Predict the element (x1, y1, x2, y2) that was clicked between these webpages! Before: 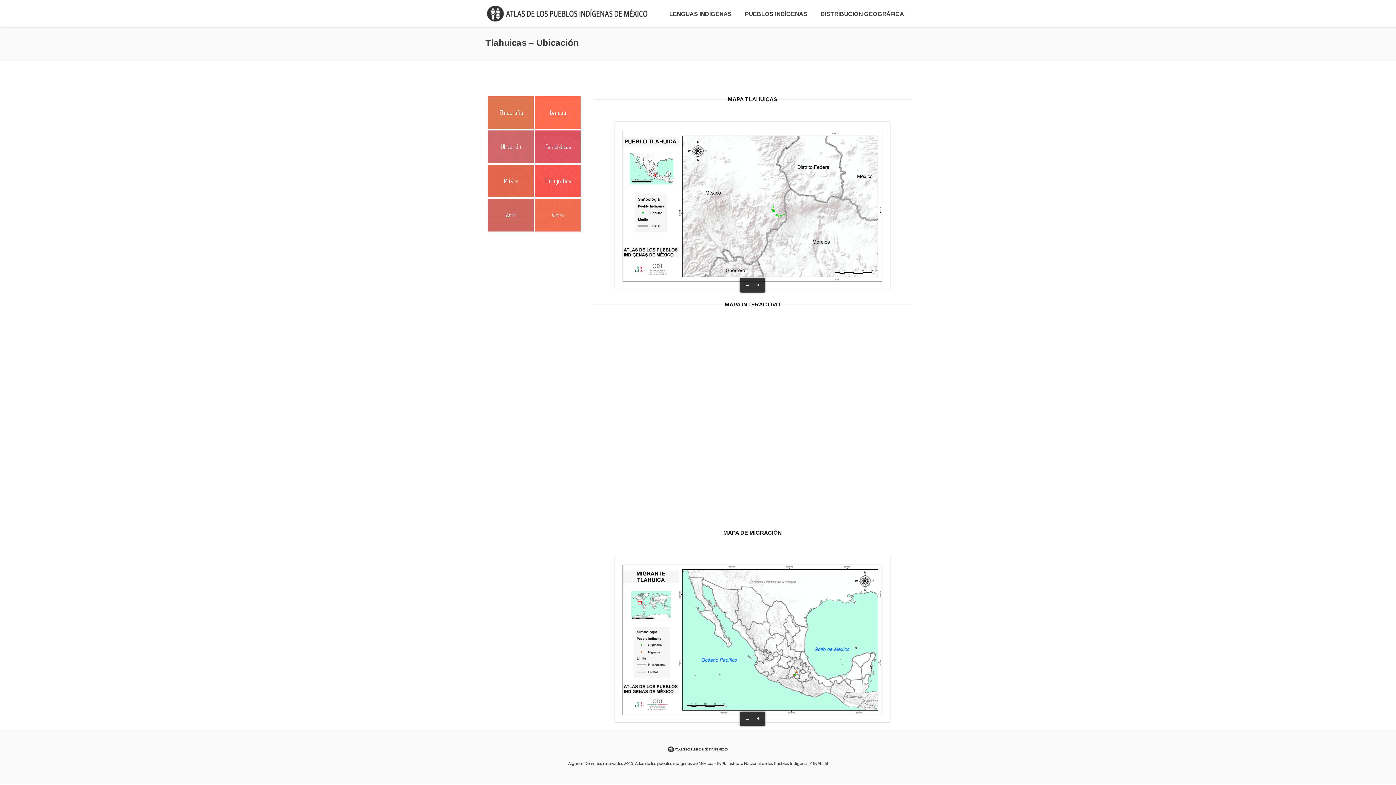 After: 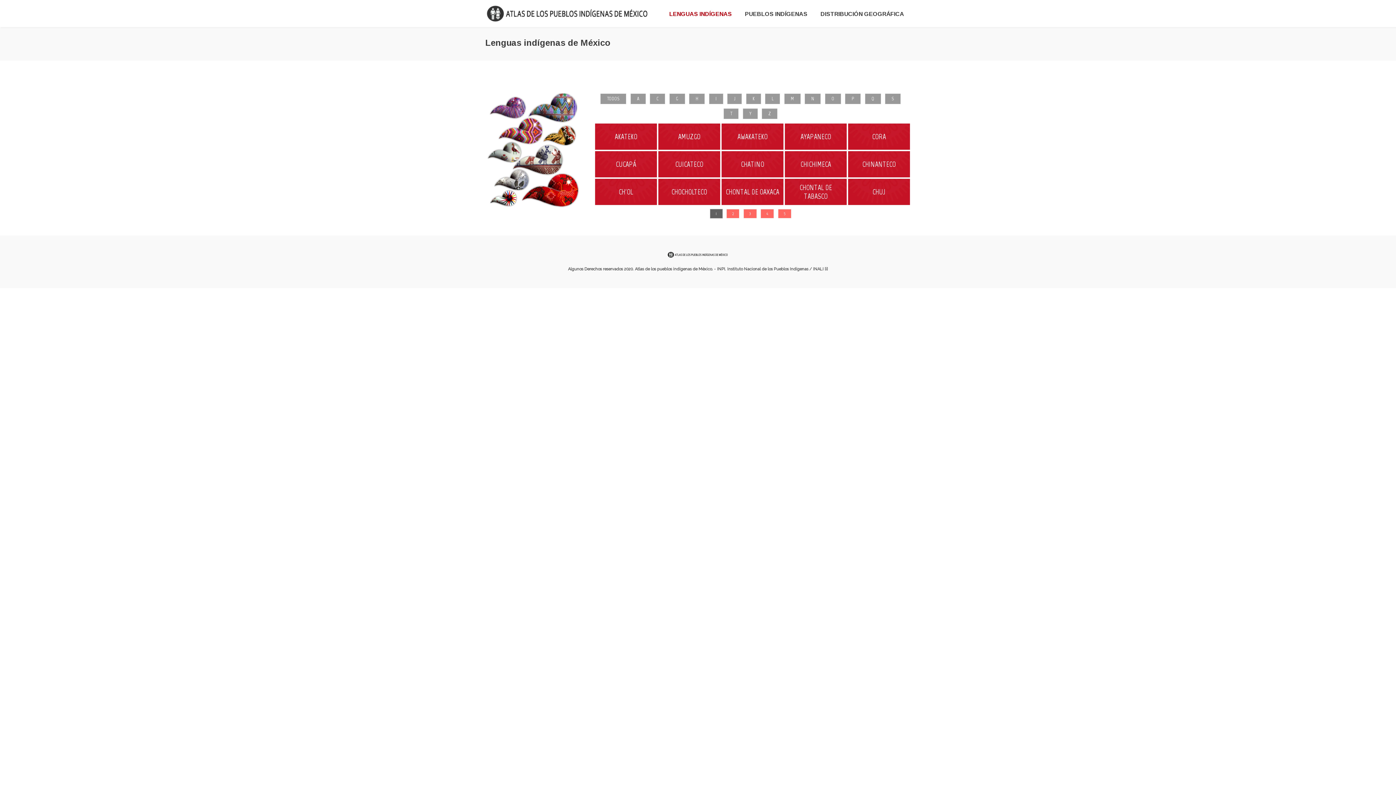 Action: label: LENGUAS INDÍGENAS bbox: (662, 0, 738, 27)